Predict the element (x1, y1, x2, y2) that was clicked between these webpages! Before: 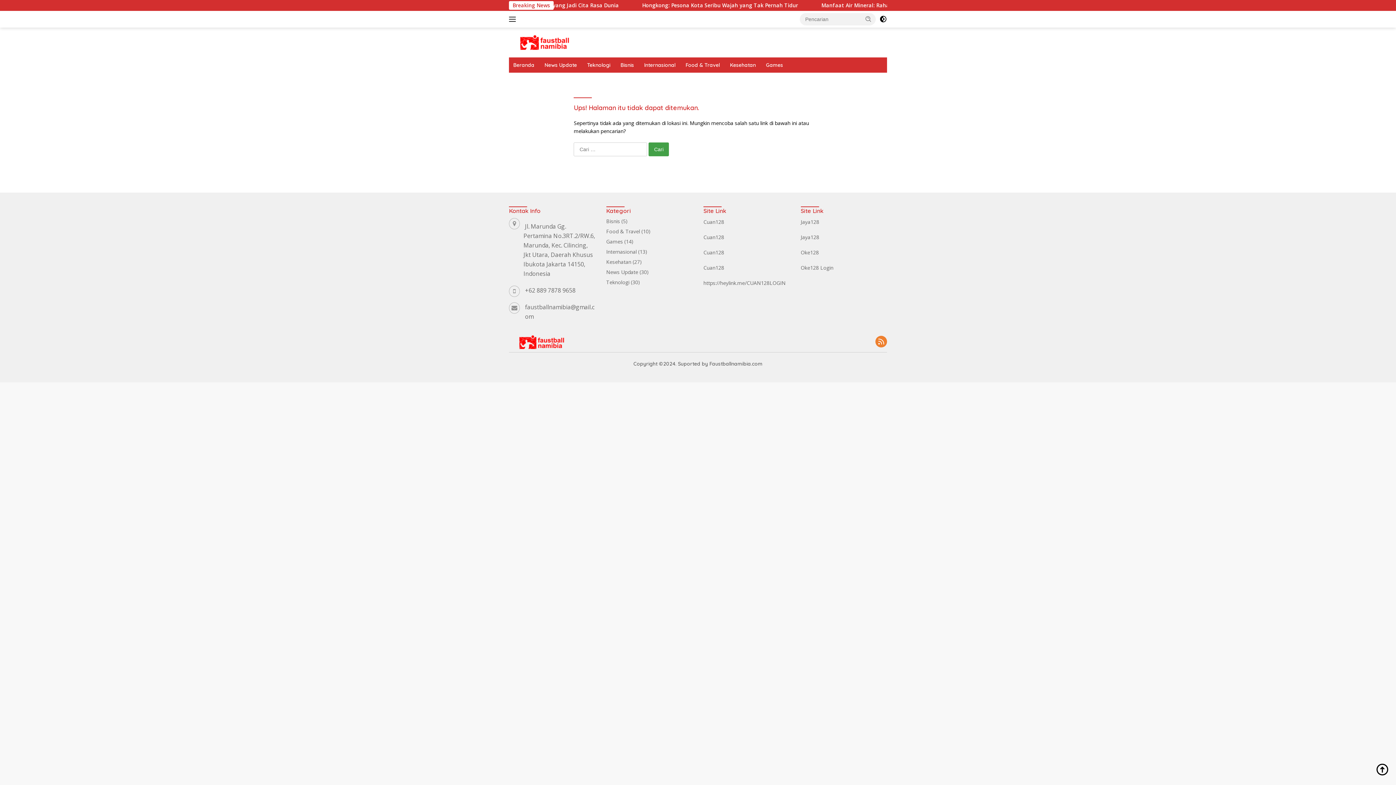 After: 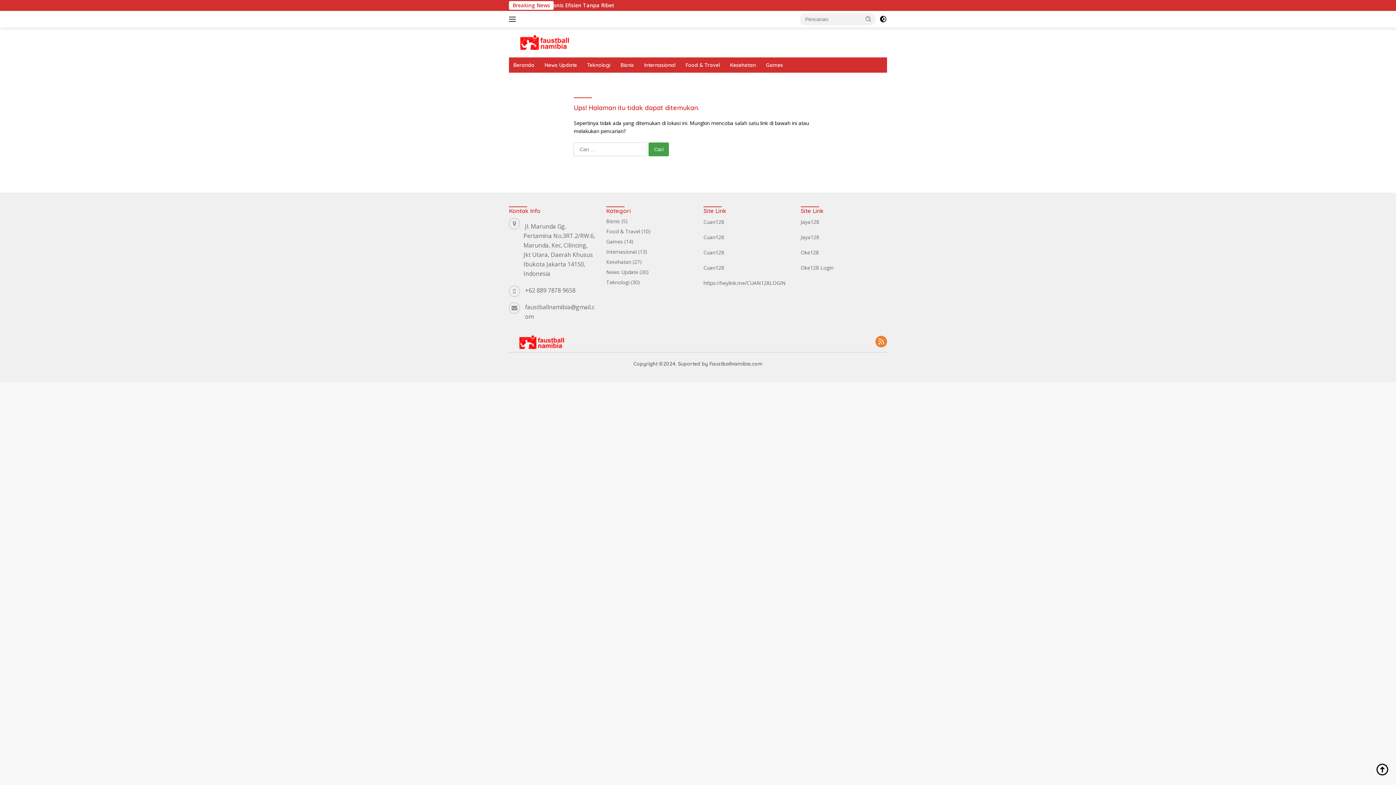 Action: bbox: (875, 335, 887, 348)